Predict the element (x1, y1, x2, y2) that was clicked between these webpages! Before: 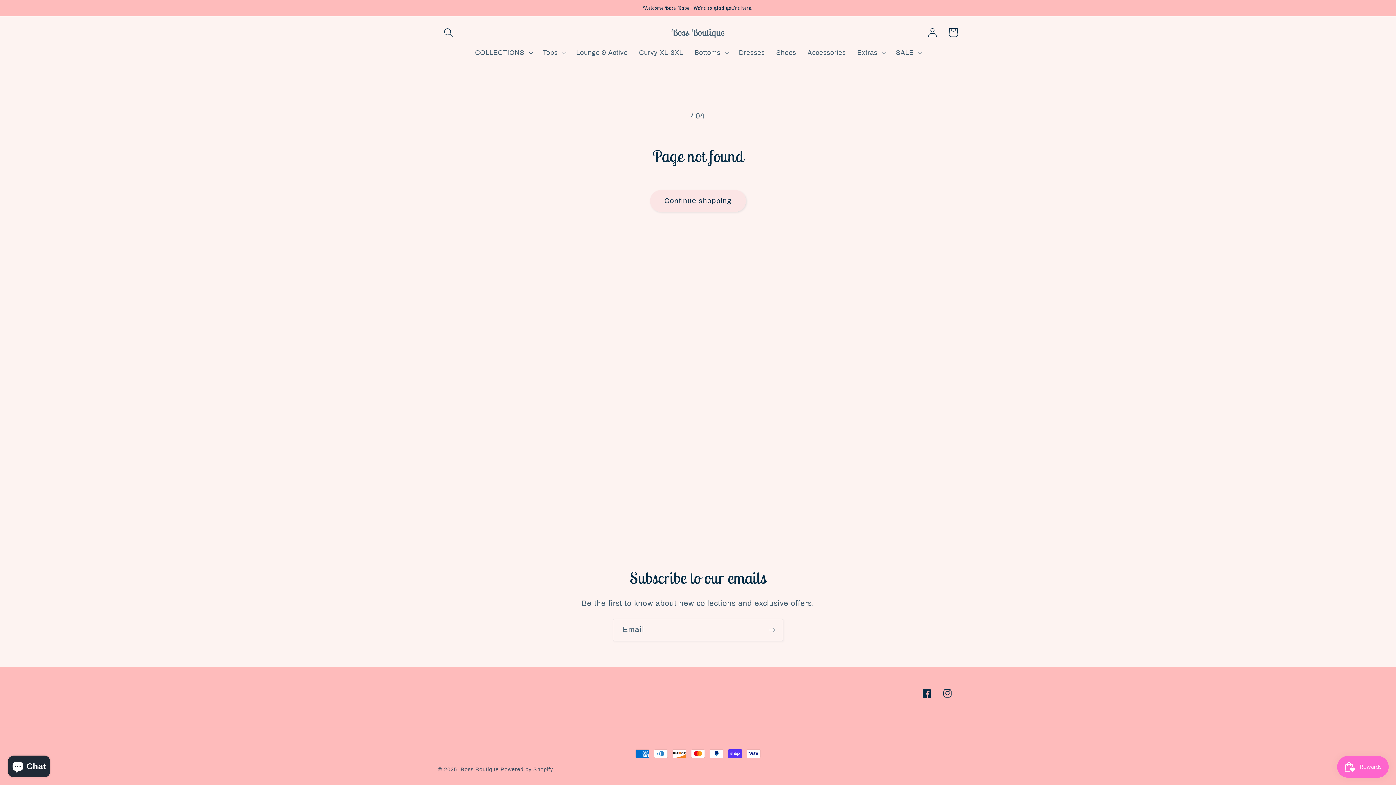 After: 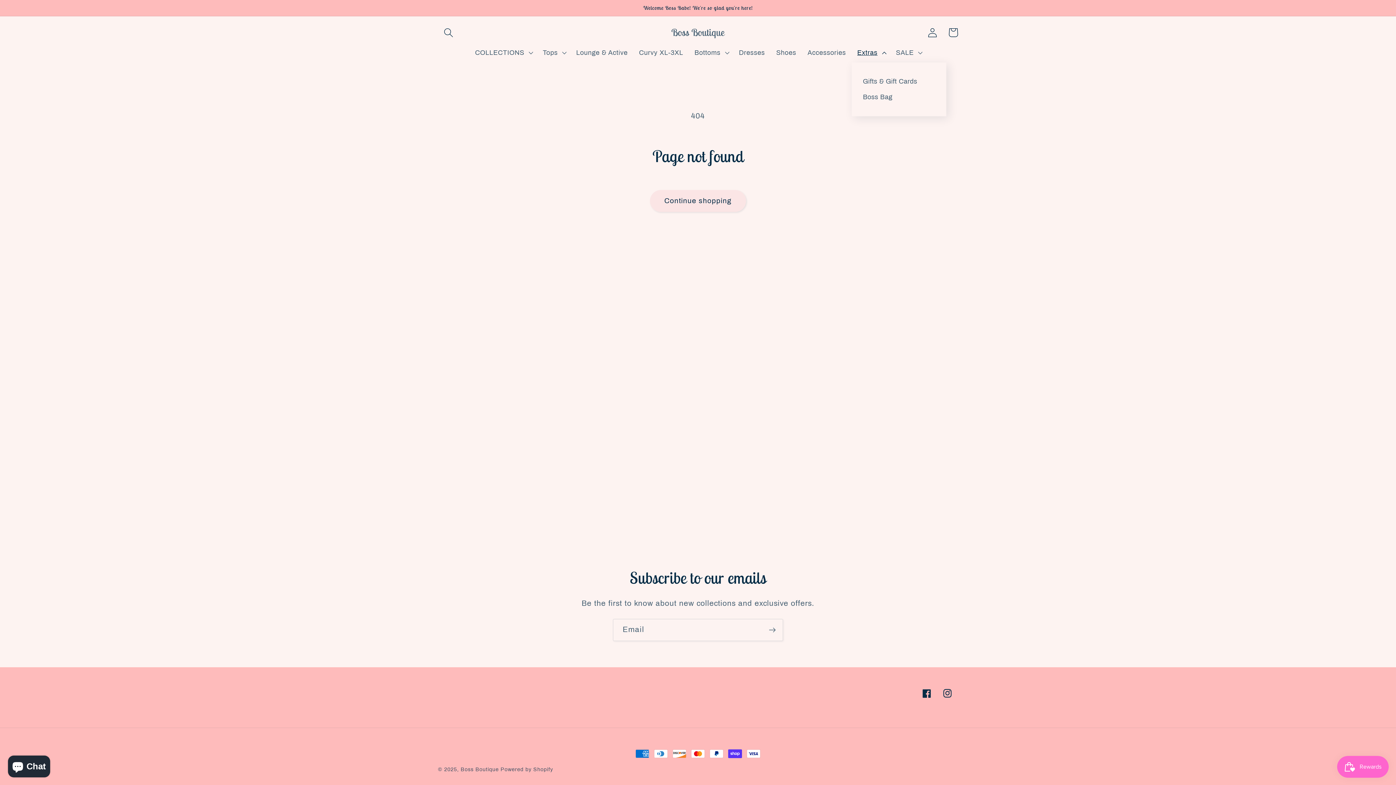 Action: bbox: (851, 43, 890, 62) label: Extras